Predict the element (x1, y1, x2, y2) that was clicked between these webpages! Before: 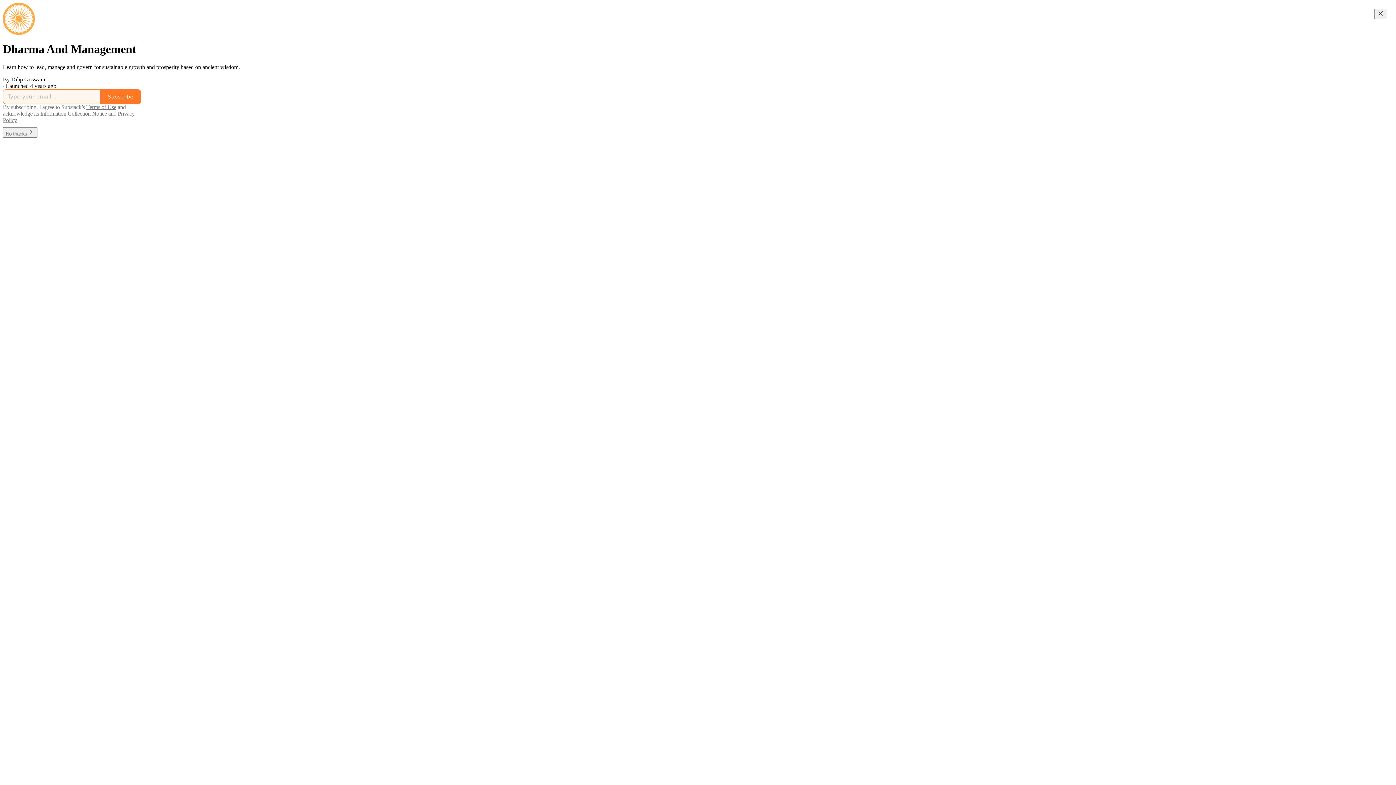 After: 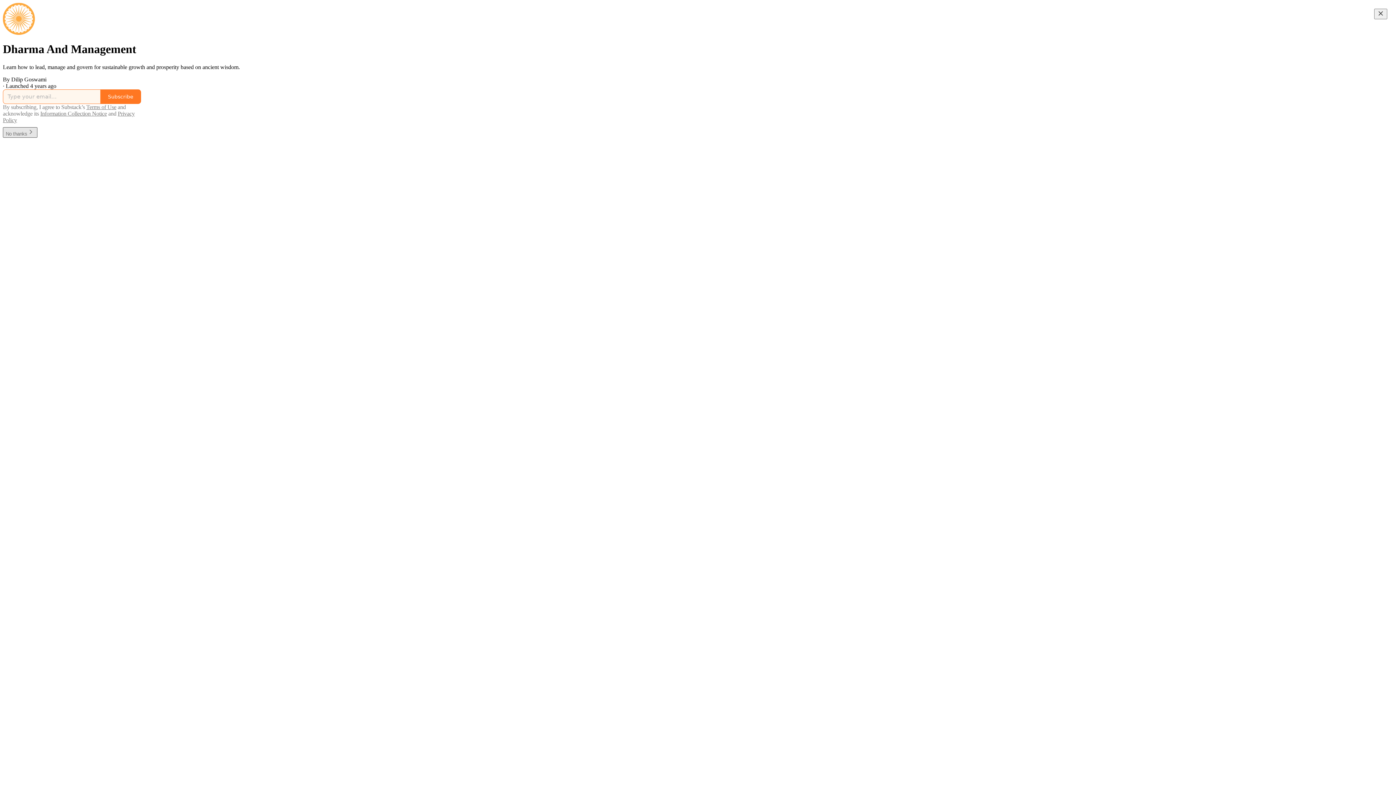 Action: bbox: (2, 130, 37, 136) label: No thanks